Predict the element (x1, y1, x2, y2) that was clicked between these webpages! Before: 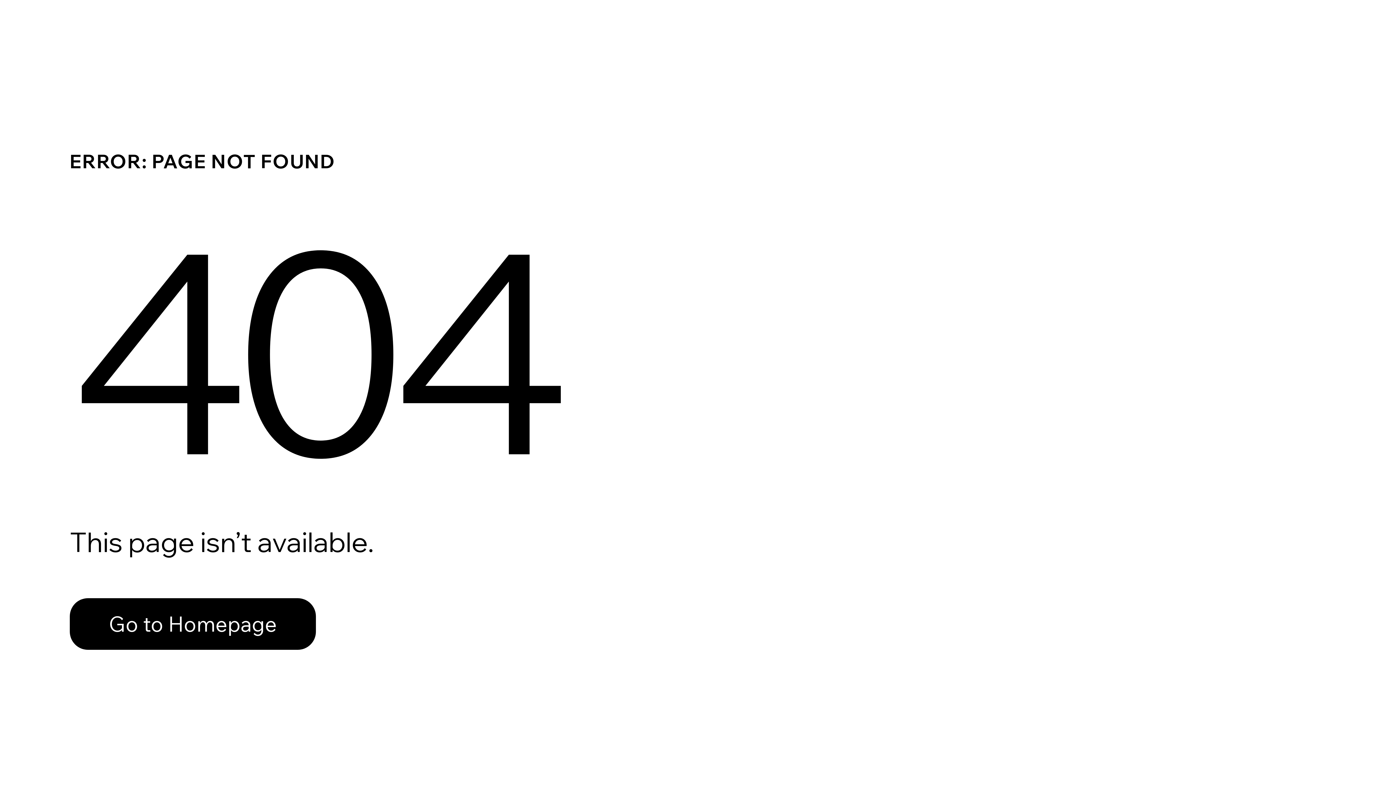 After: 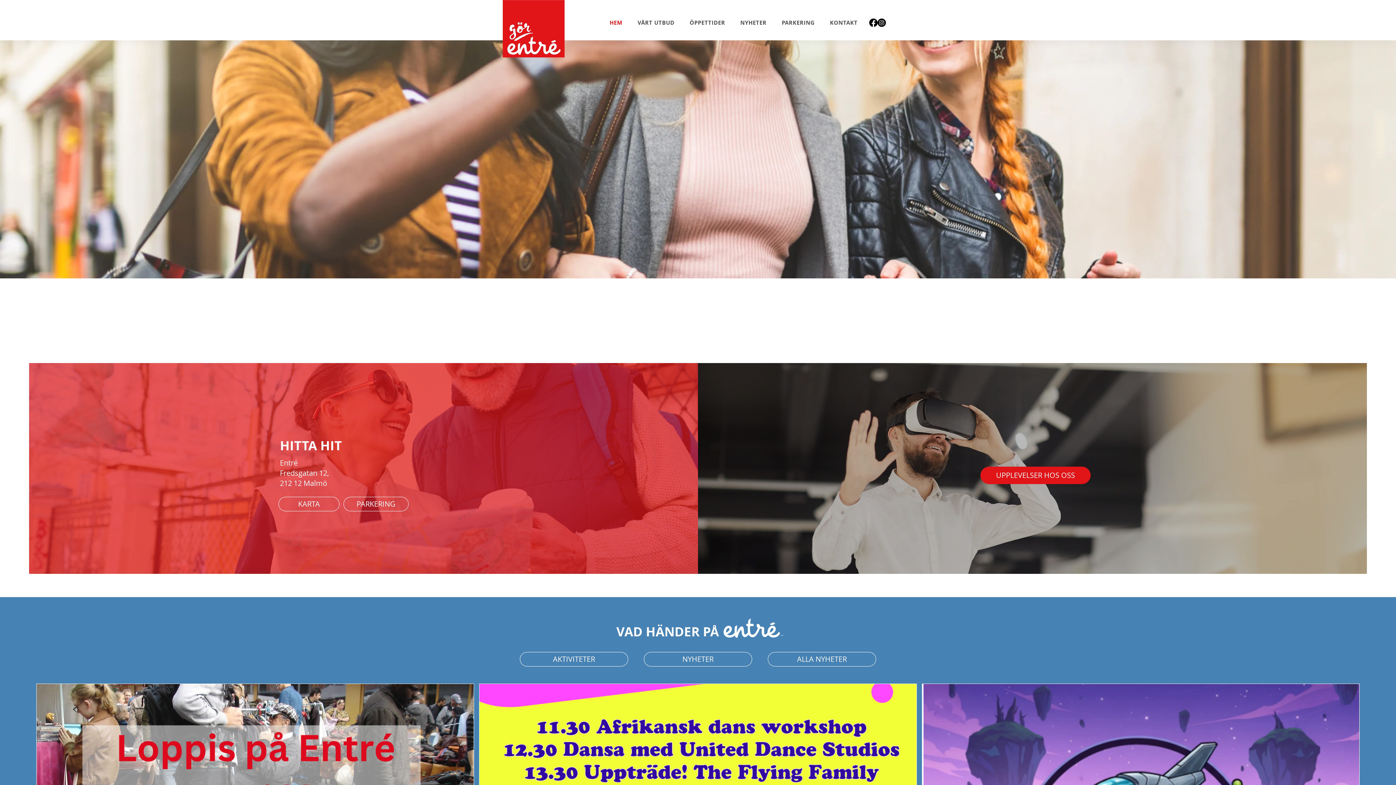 Action: bbox: (69, 582, 768, 659) label: Go to Homepage